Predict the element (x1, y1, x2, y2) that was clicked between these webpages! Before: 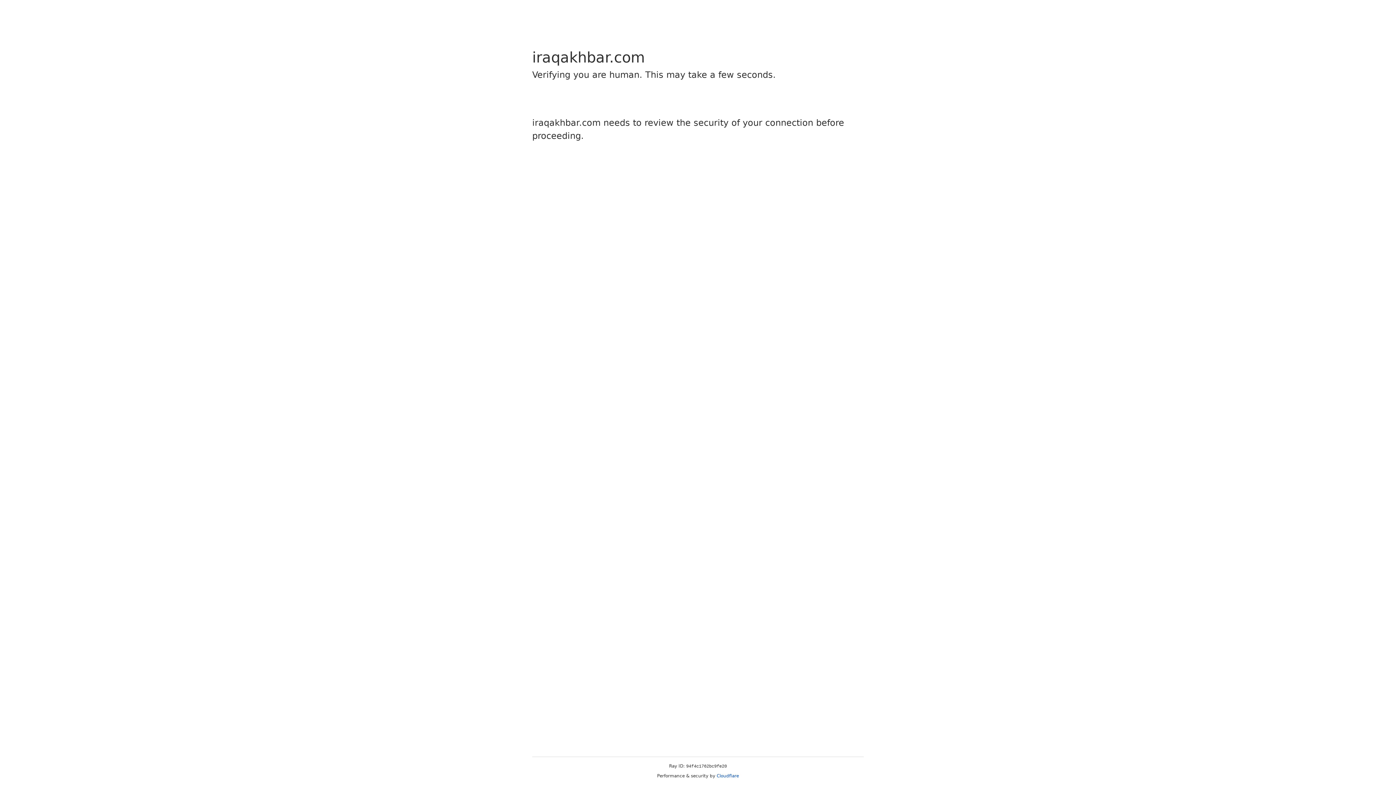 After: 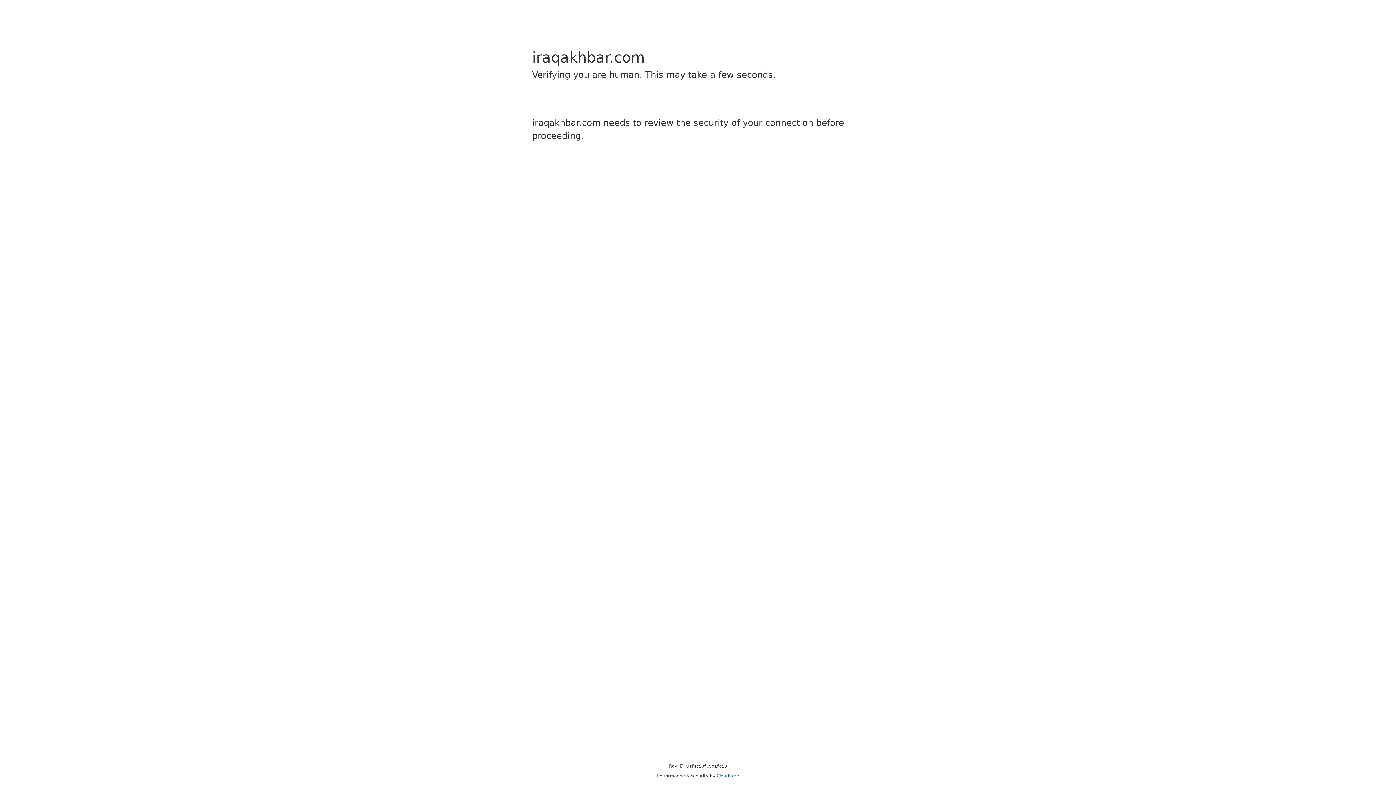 Action: label: Cloudflare bbox: (716, 773, 739, 778)